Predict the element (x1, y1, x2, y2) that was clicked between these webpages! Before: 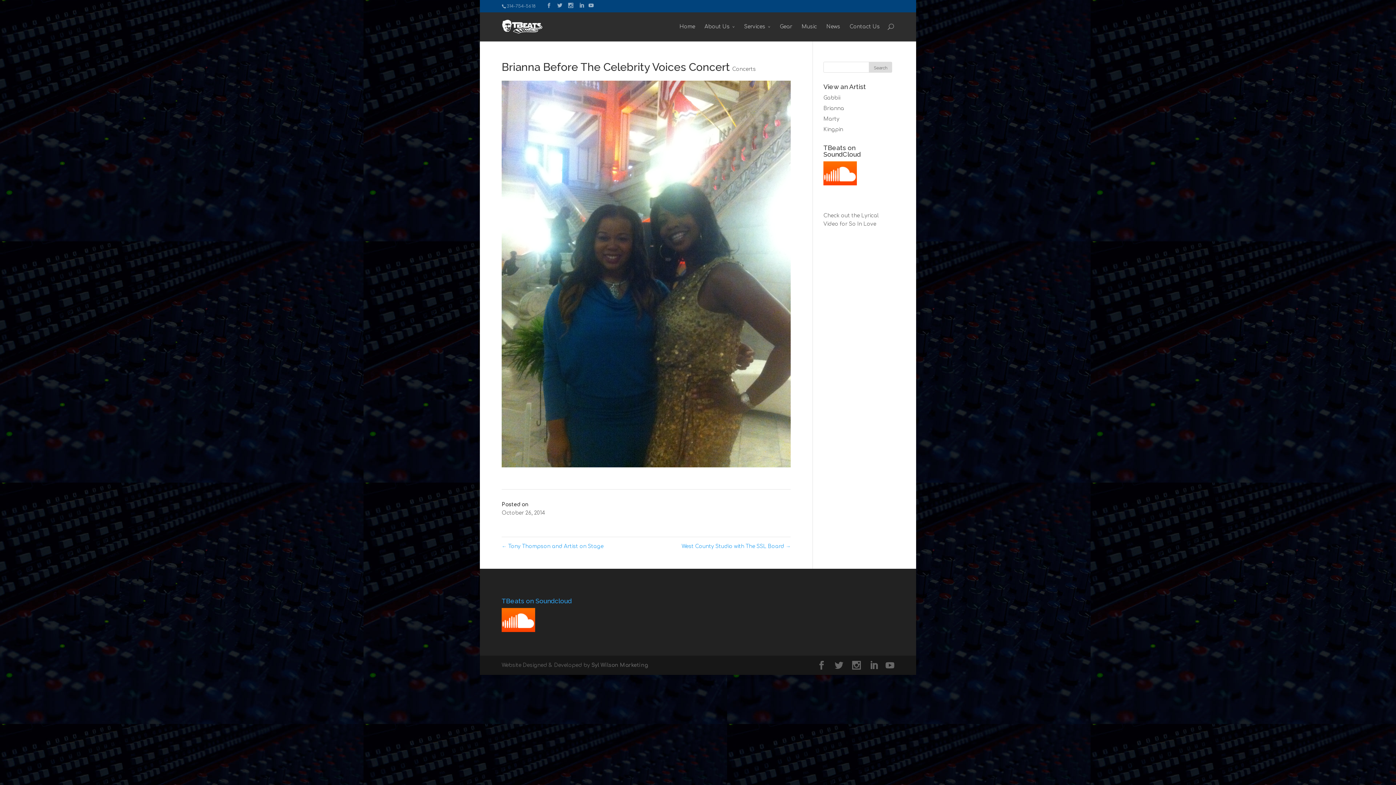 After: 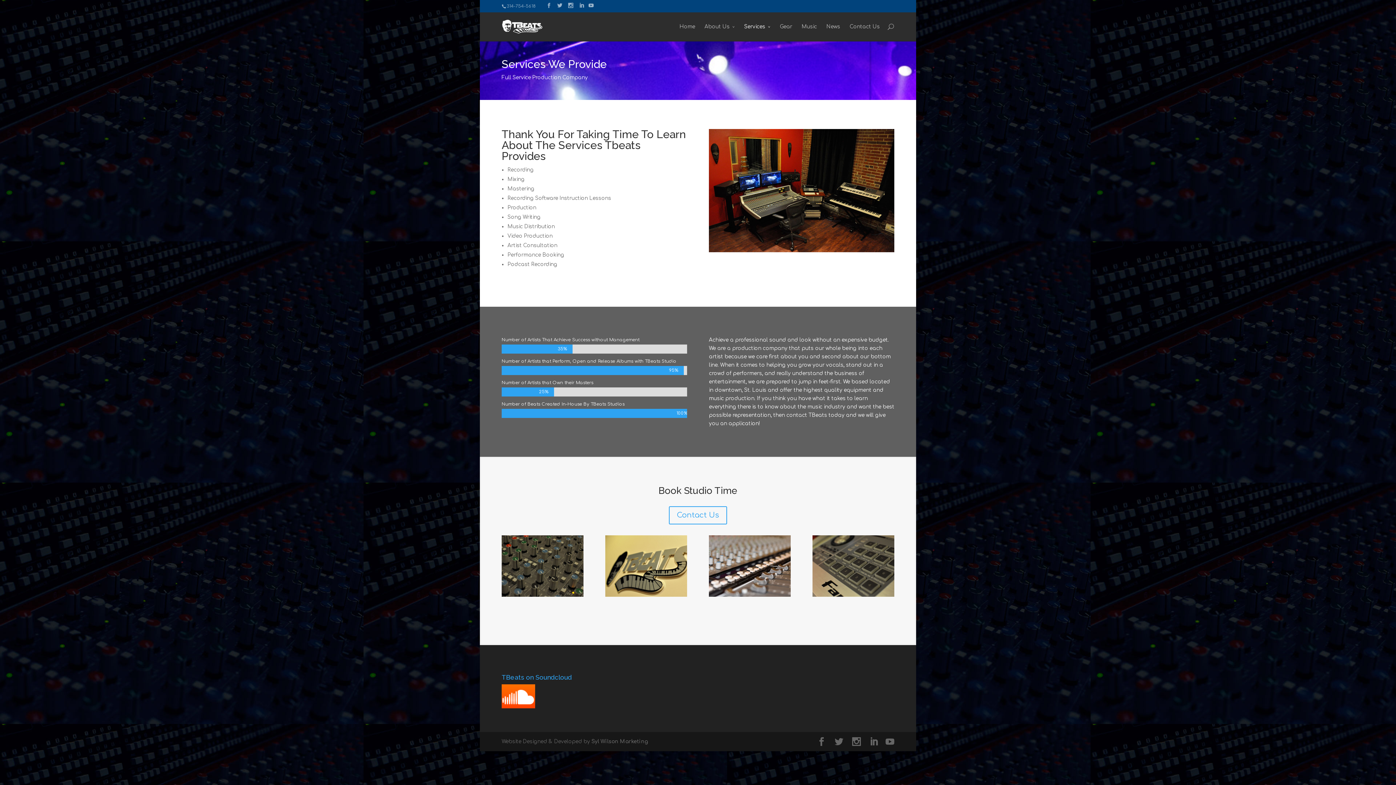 Action: label: Services bbox: (744, 22, 770, 41)